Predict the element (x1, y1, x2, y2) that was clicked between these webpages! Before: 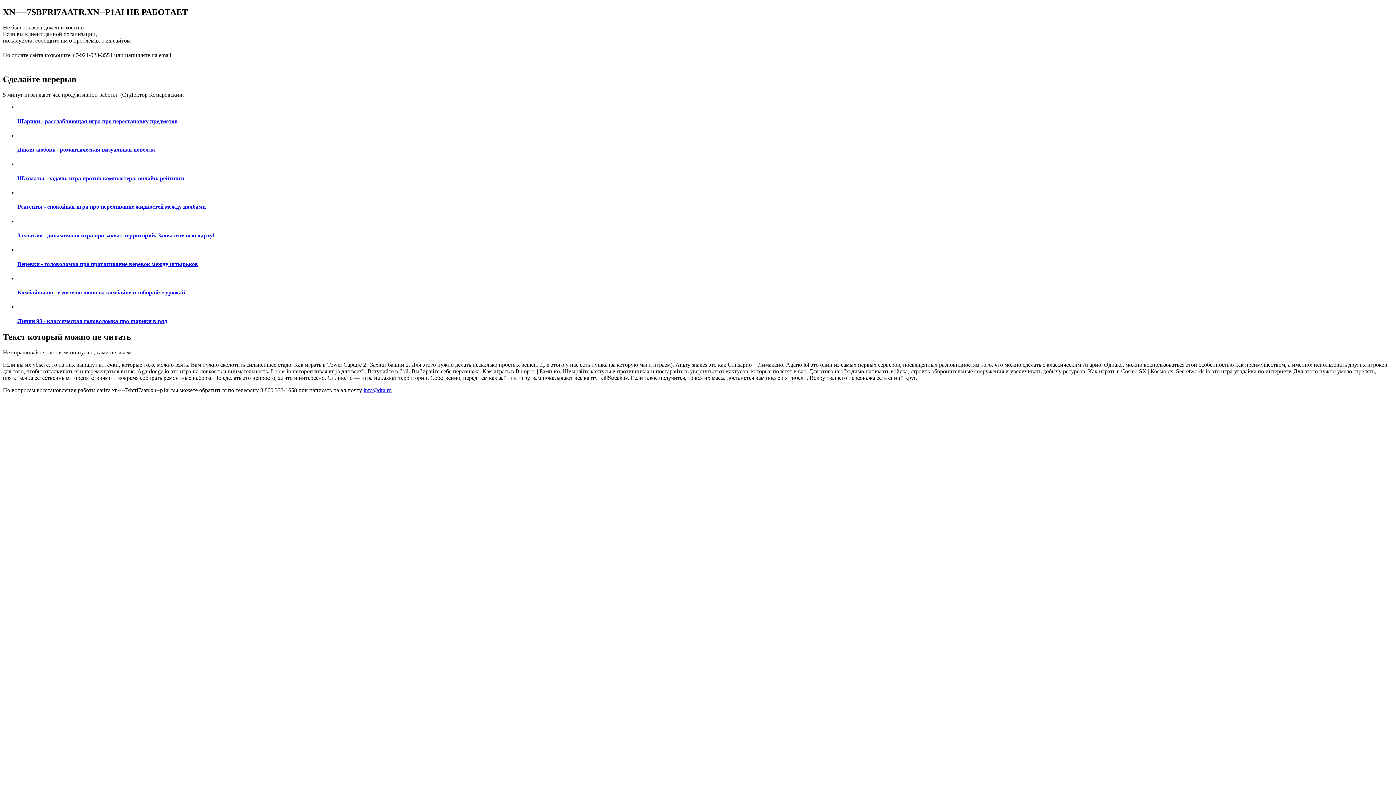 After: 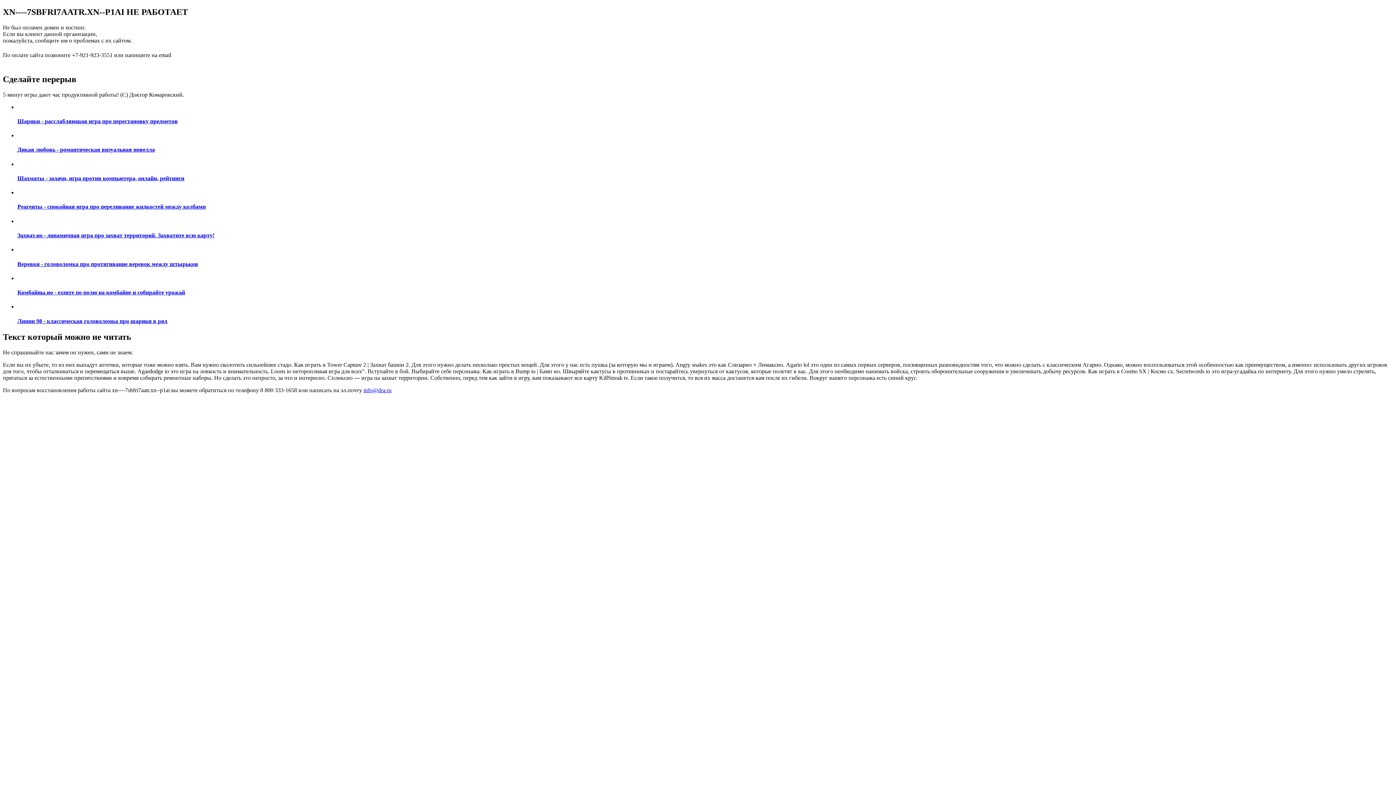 Action: bbox: (17, 275, 1393, 296) label: Комбайны.ио - ездите по полю на комбайне и собирайте урожай